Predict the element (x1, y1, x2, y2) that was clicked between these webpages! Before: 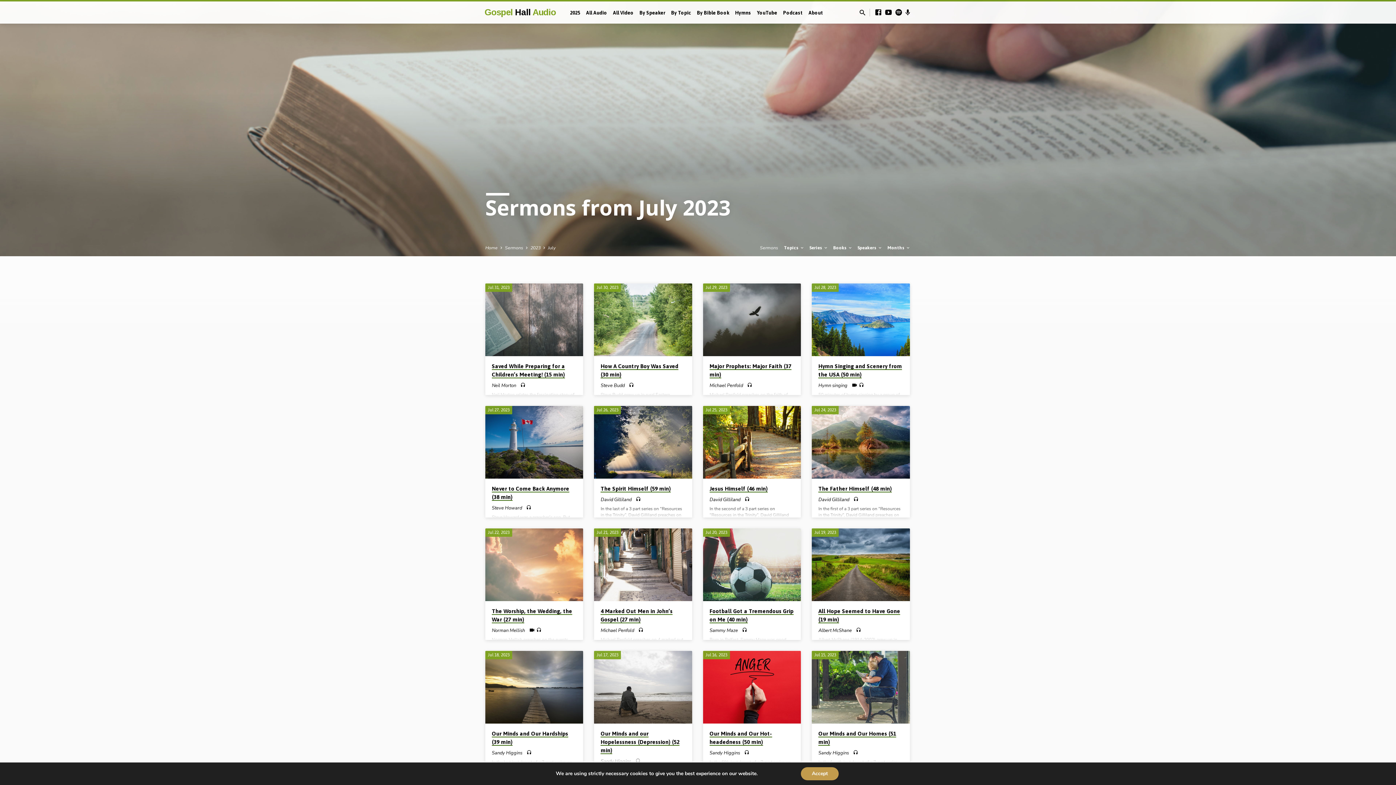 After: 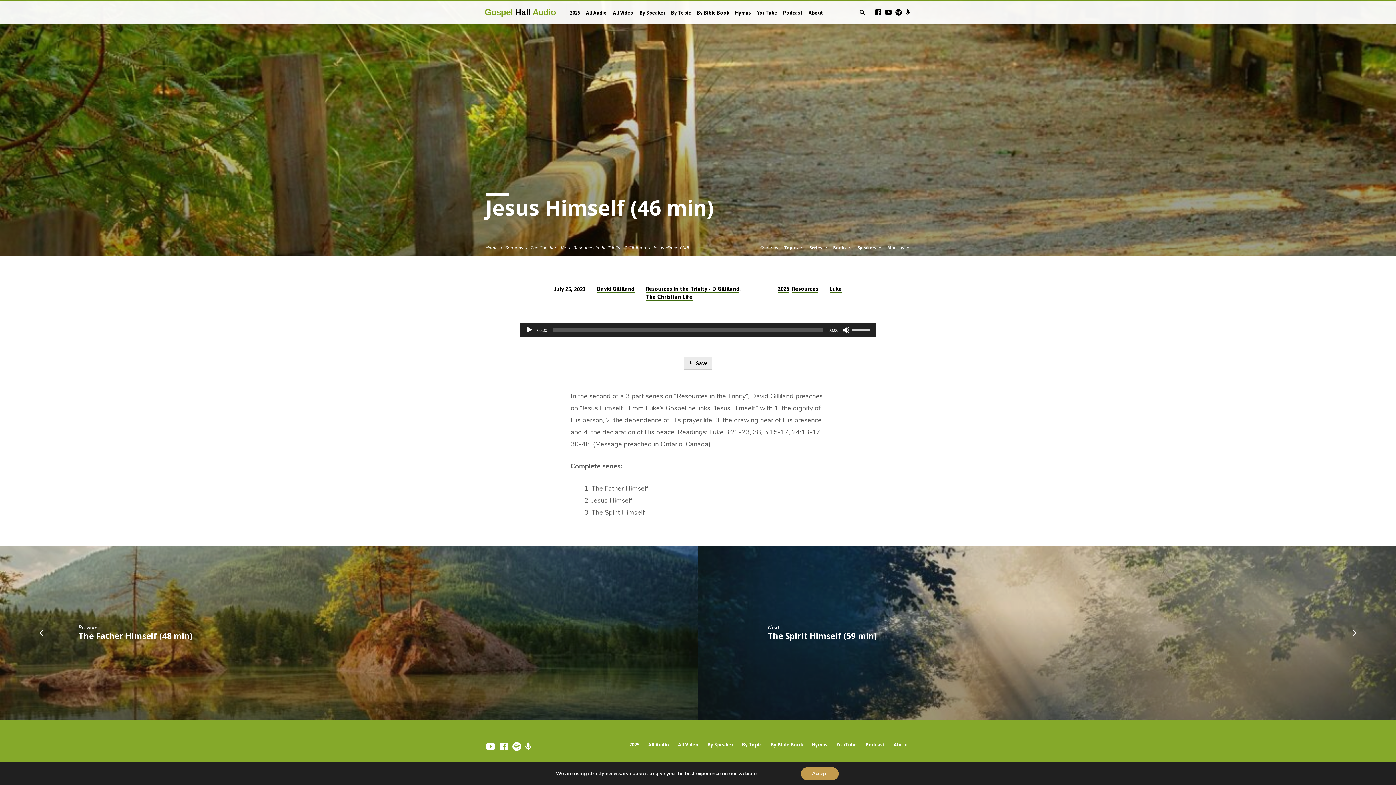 Action: bbox: (703, 406, 801, 478)